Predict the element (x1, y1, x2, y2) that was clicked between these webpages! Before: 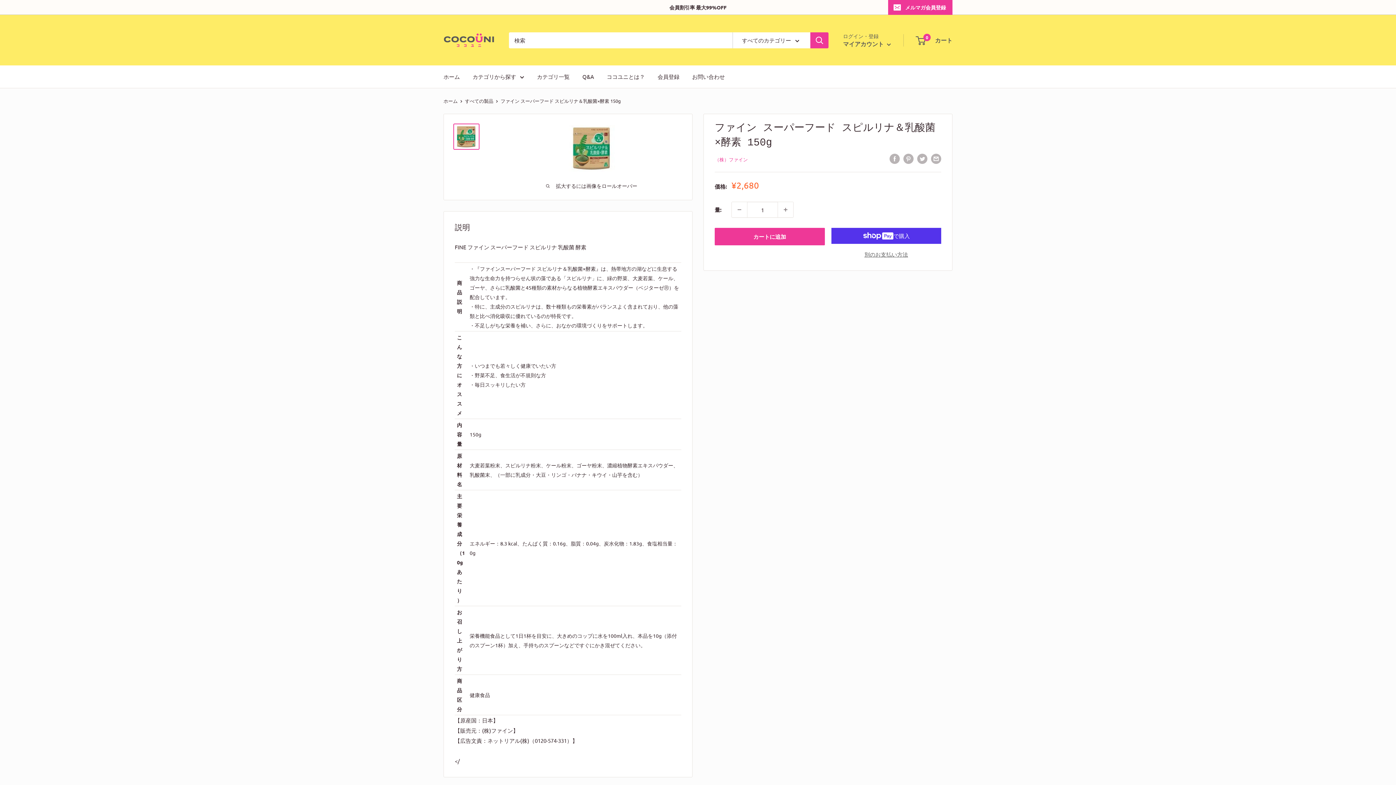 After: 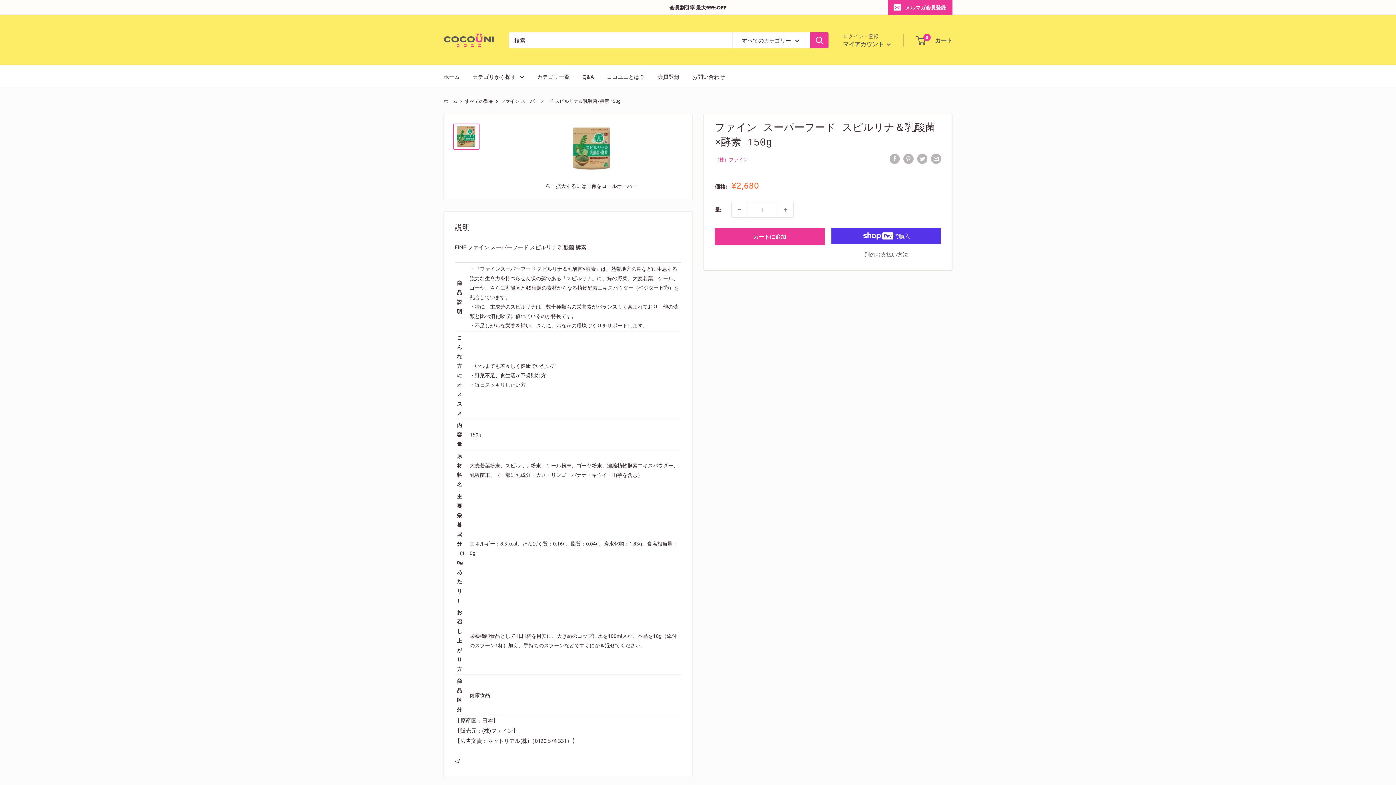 Action: bbox: (453, 123, 479, 149)